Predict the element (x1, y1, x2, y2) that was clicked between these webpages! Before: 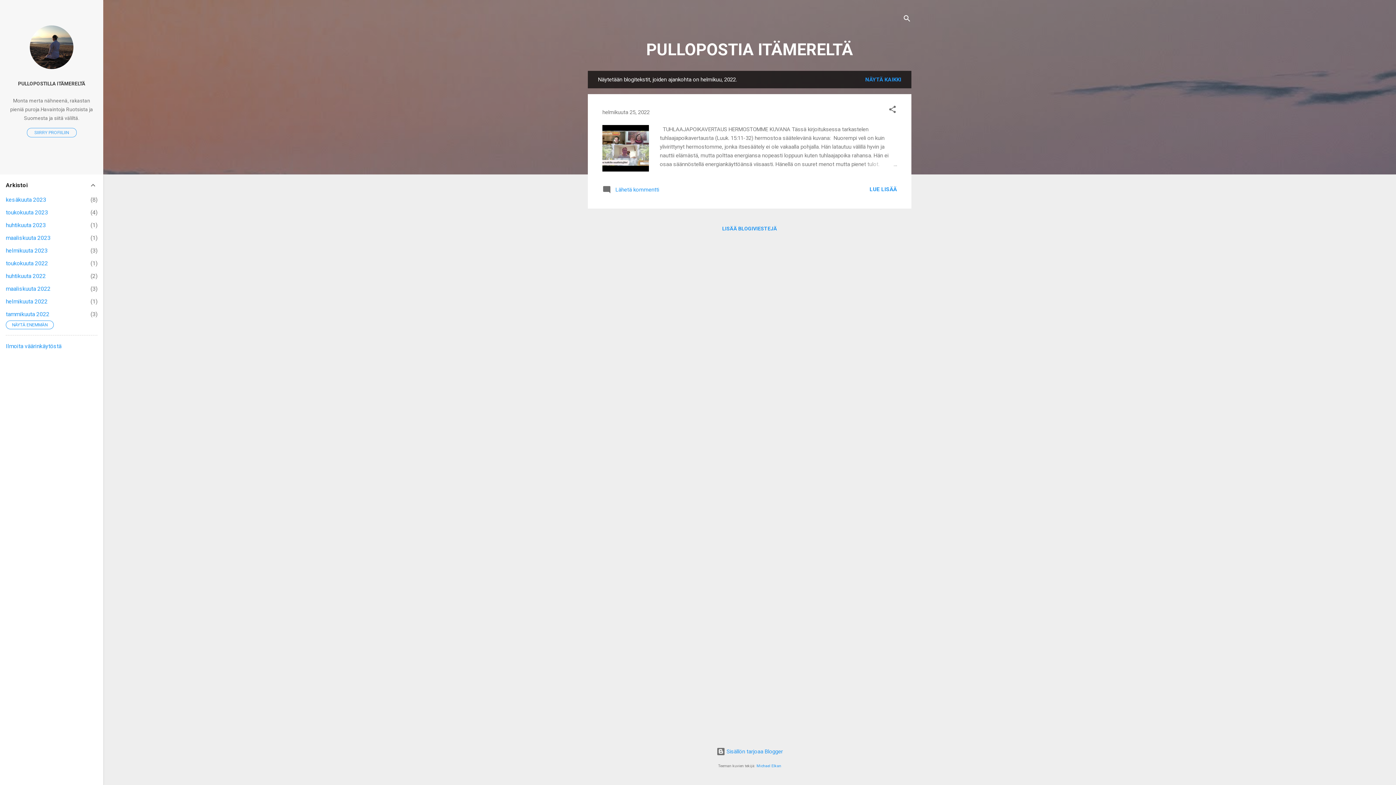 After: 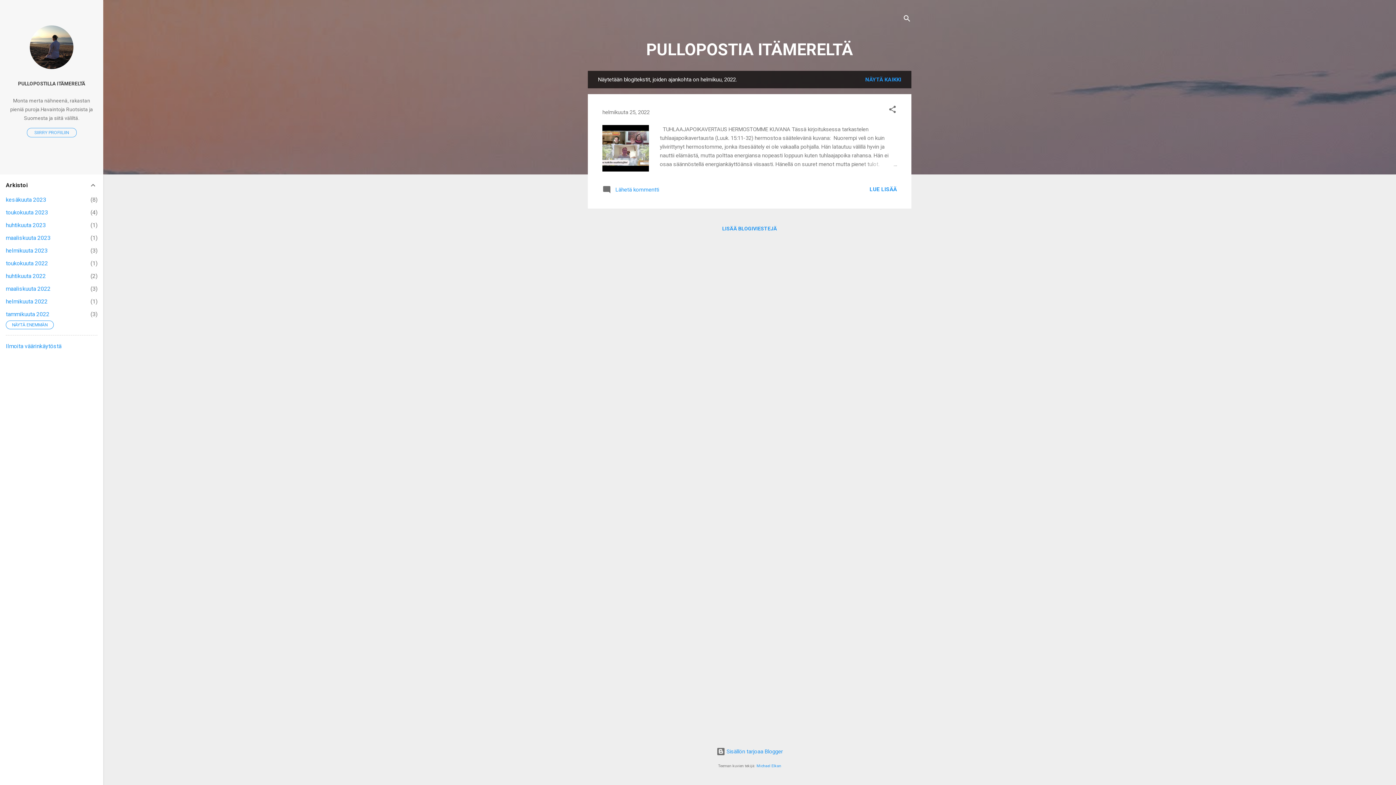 Action: bbox: (5, 342, 61, 349) label: Ilmoita väärinkäytöstä